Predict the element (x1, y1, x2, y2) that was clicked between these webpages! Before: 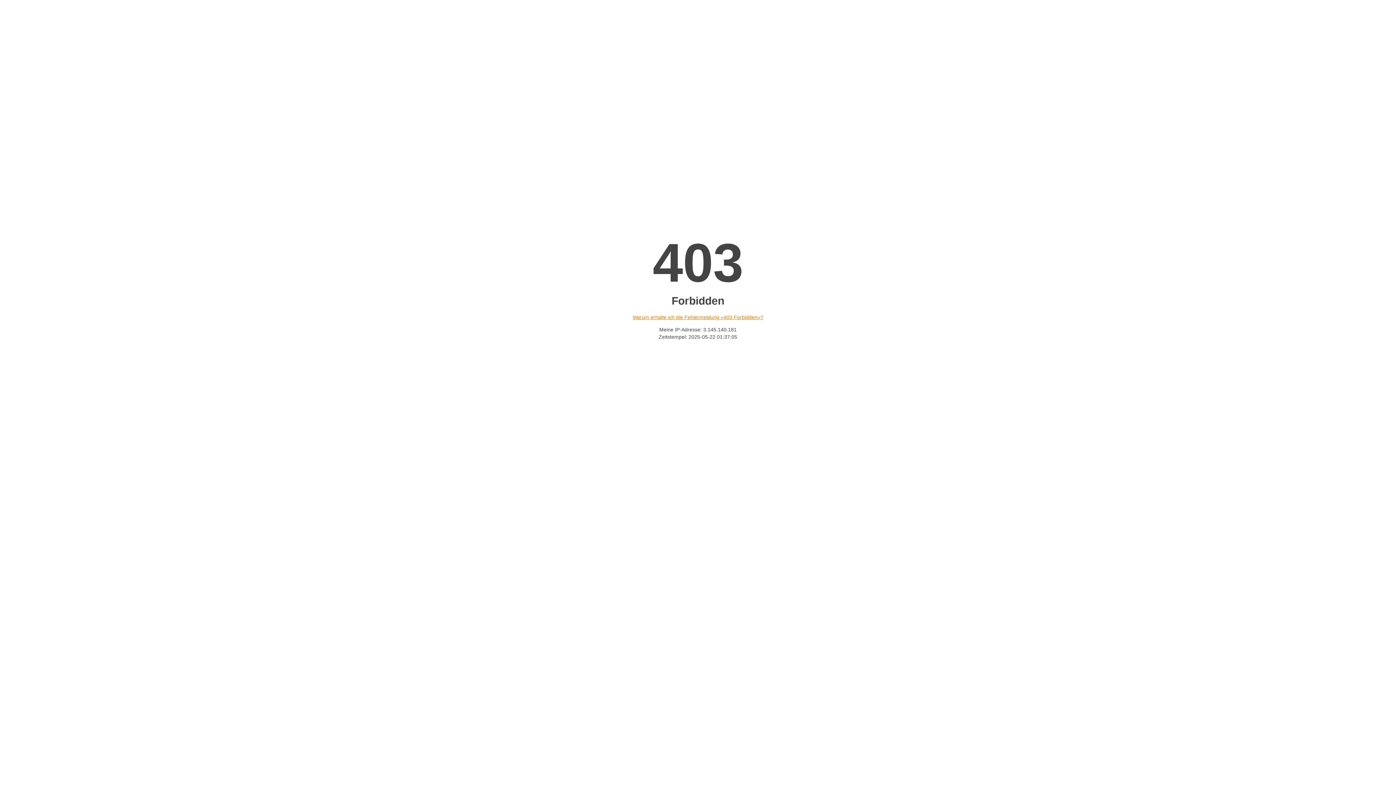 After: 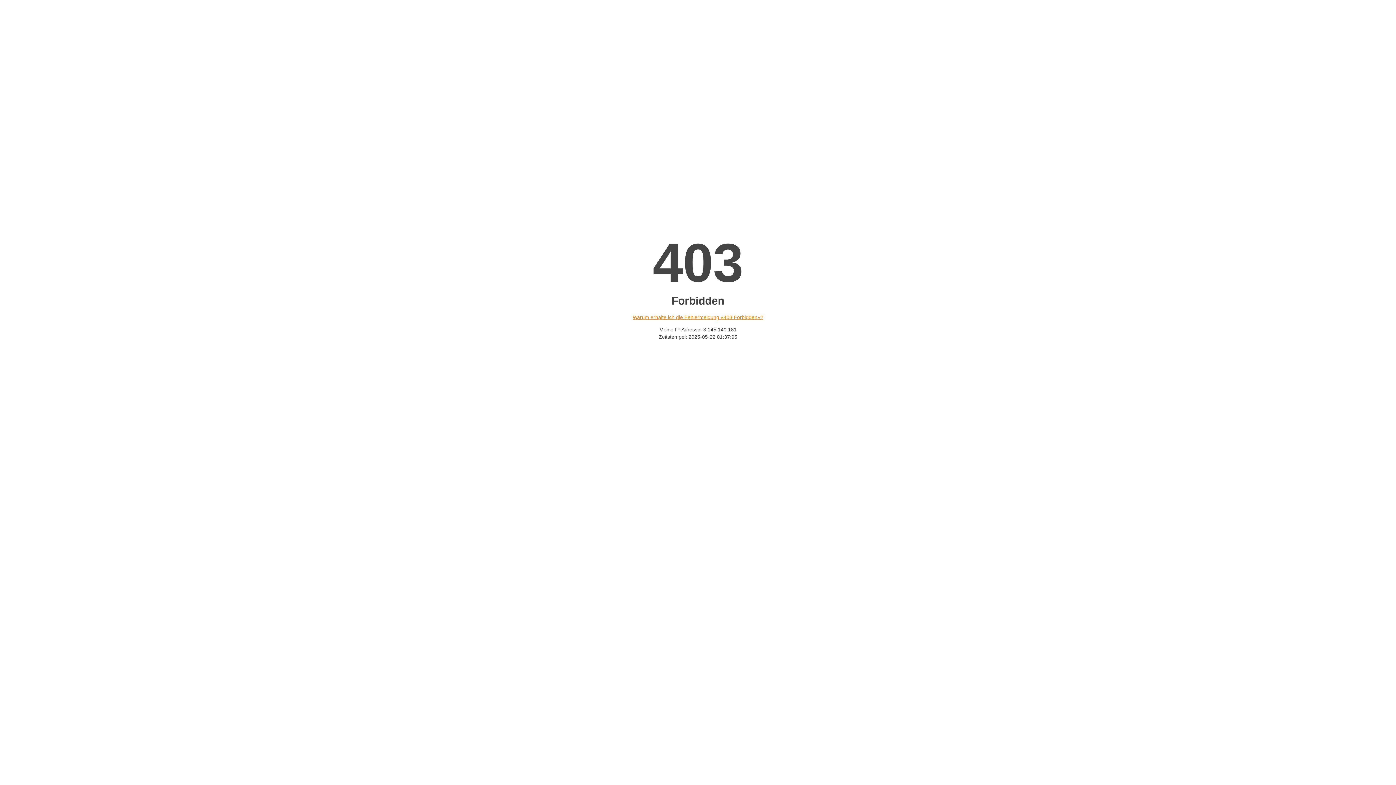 Action: bbox: (632, 314, 763, 320) label: Warum erhalte ich die Fehlermeldung «403 Forbidden»?